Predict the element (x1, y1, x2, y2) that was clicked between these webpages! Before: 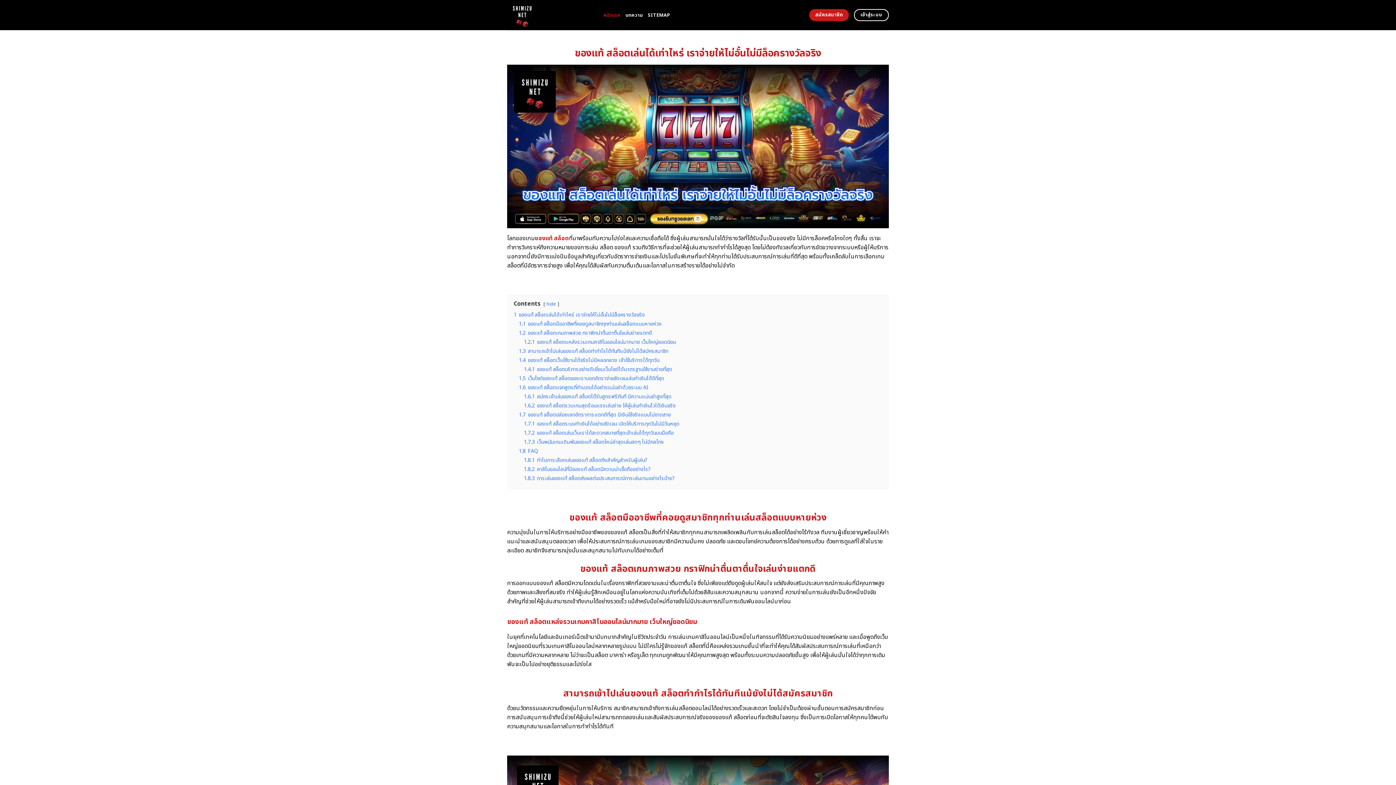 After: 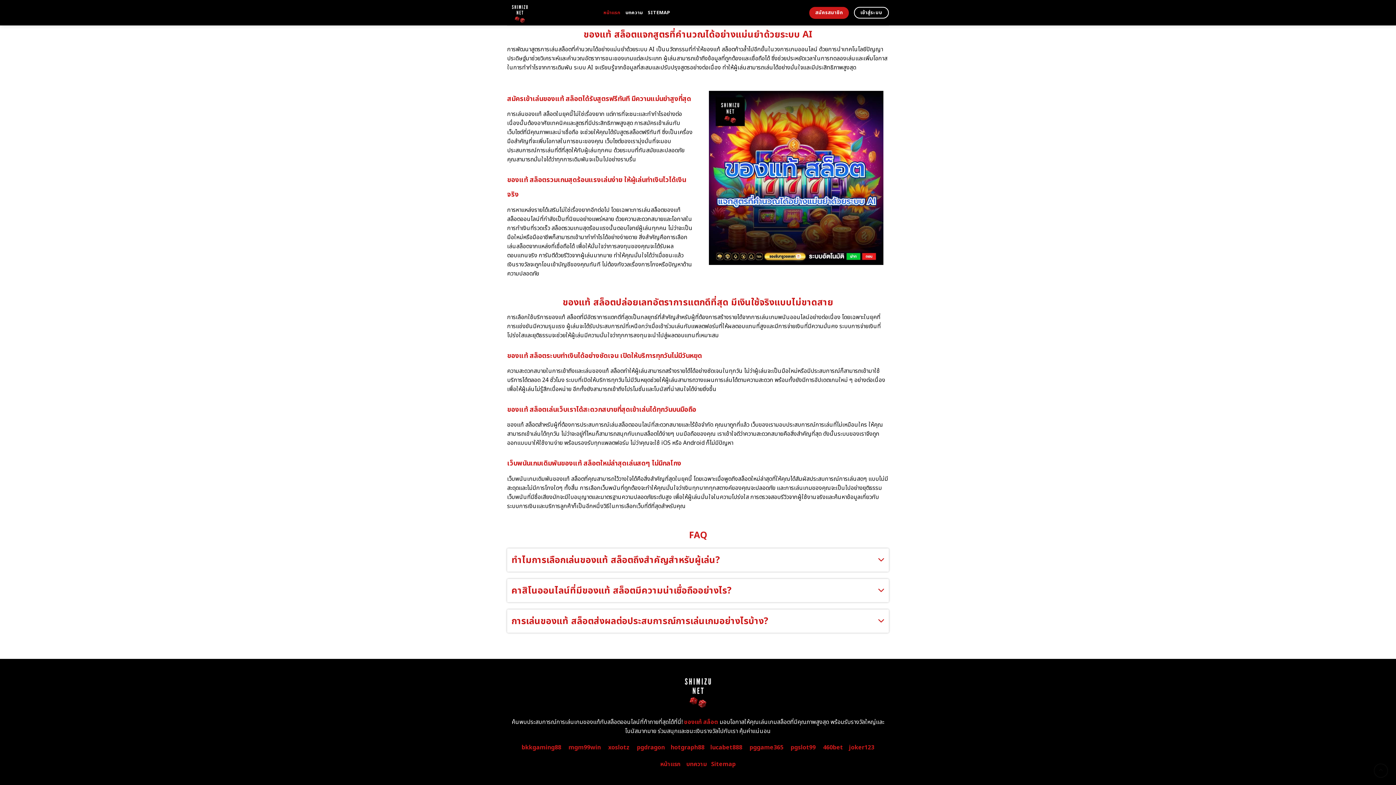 Action: label: 1.7.2 ของแท้ สล็อตเล่นเว็บเราได้สะดวกสบายที่สุดเข้าเล่นได้ทุกวันบนมือถือ bbox: (524, 429, 673, 437)